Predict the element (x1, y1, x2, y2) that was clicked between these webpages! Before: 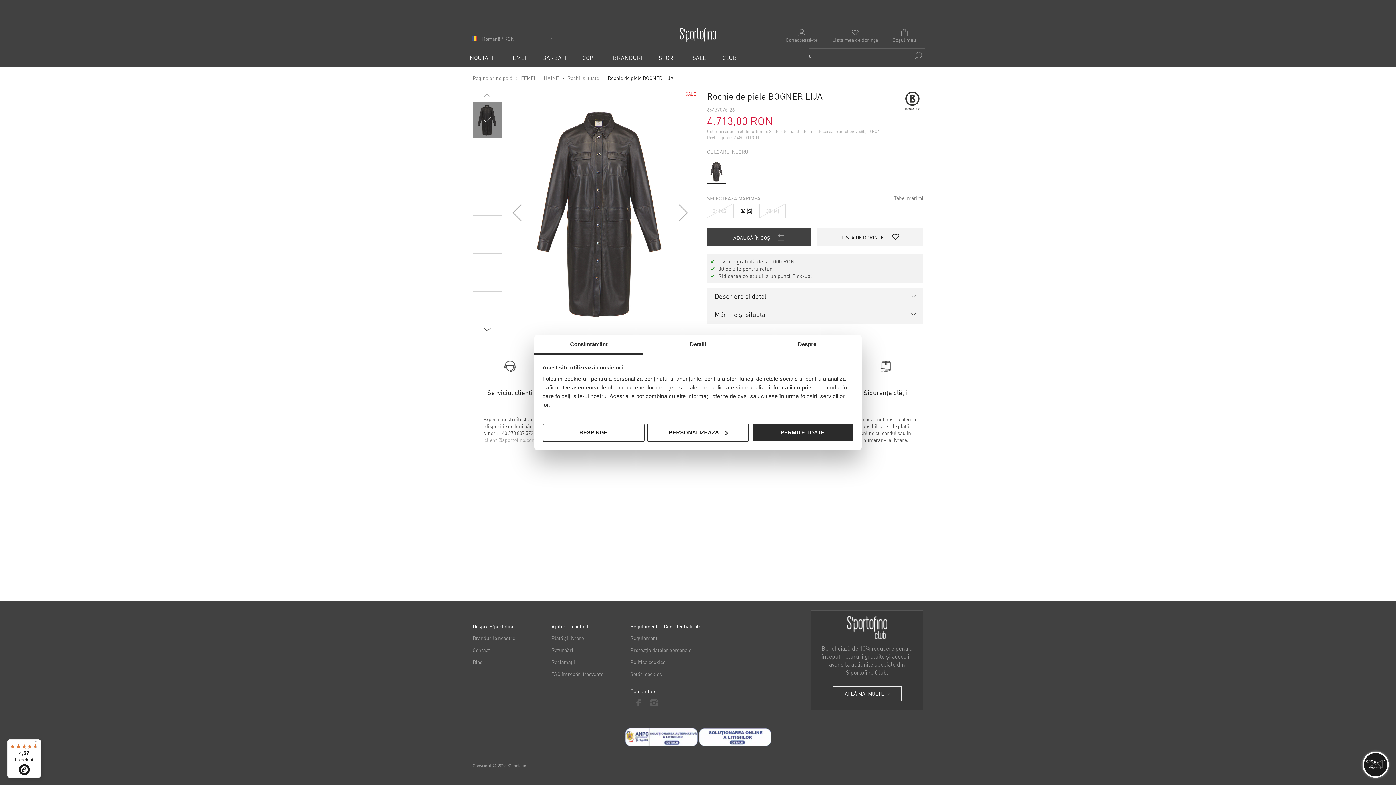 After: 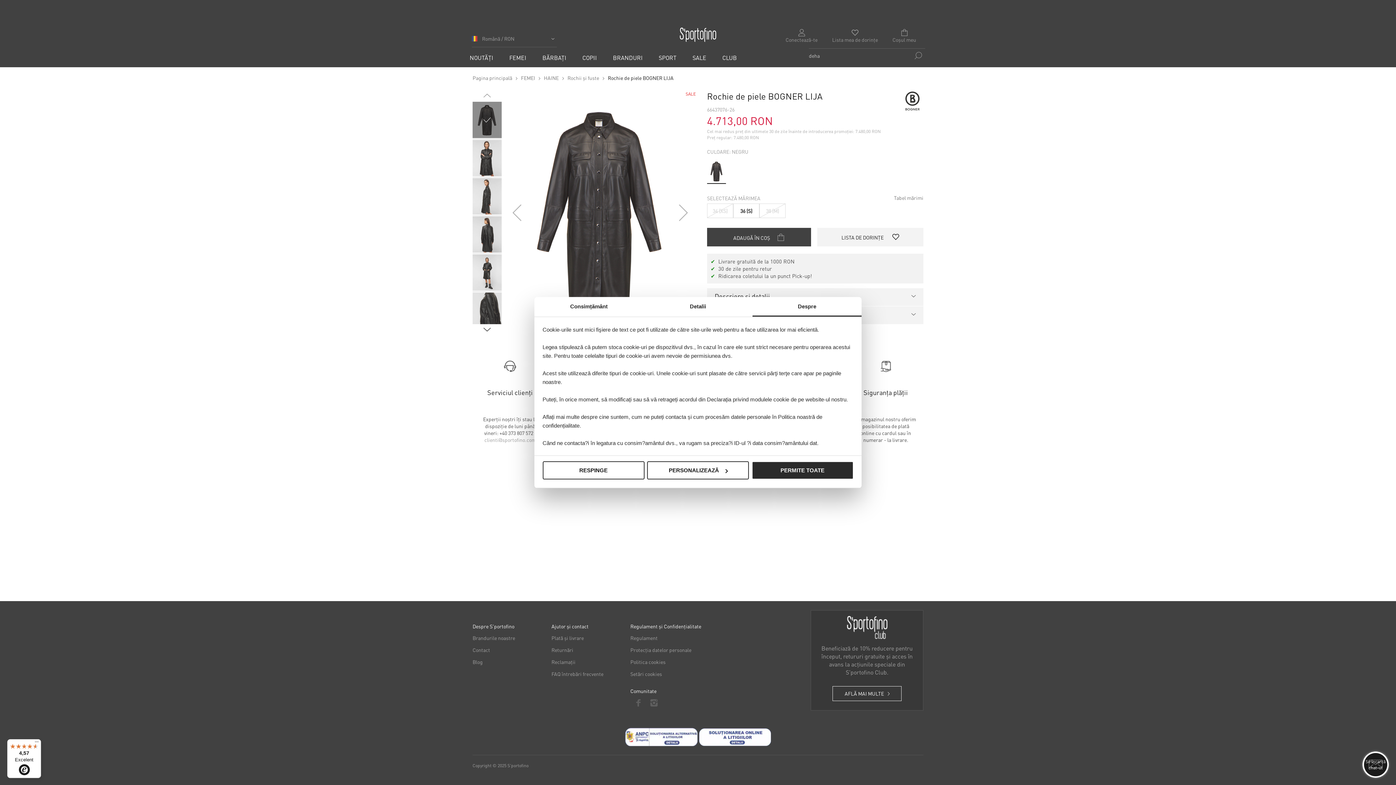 Action: label: Despre bbox: (752, 335, 861, 354)